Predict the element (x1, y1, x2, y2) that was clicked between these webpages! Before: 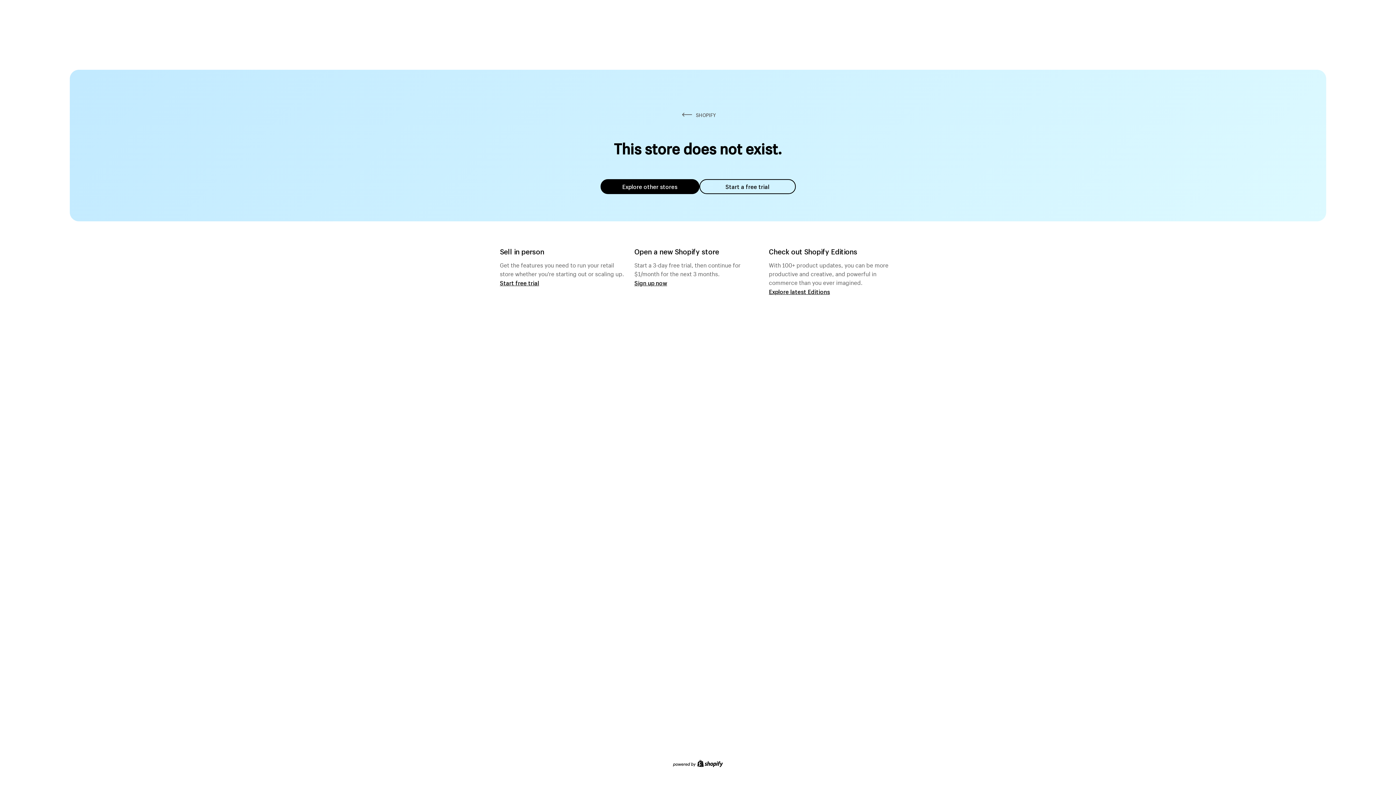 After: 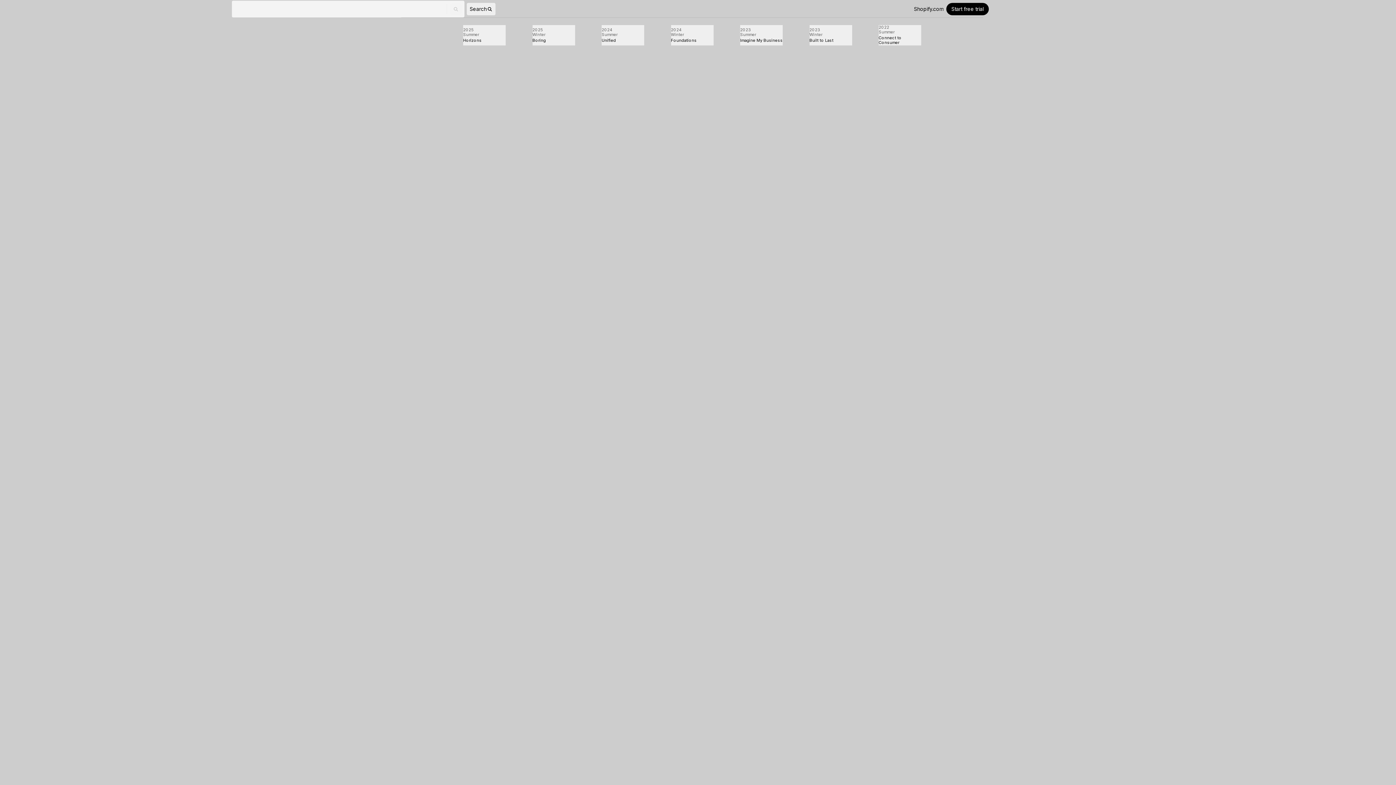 Action: bbox: (769, 287, 830, 295) label: Explore latest Editions